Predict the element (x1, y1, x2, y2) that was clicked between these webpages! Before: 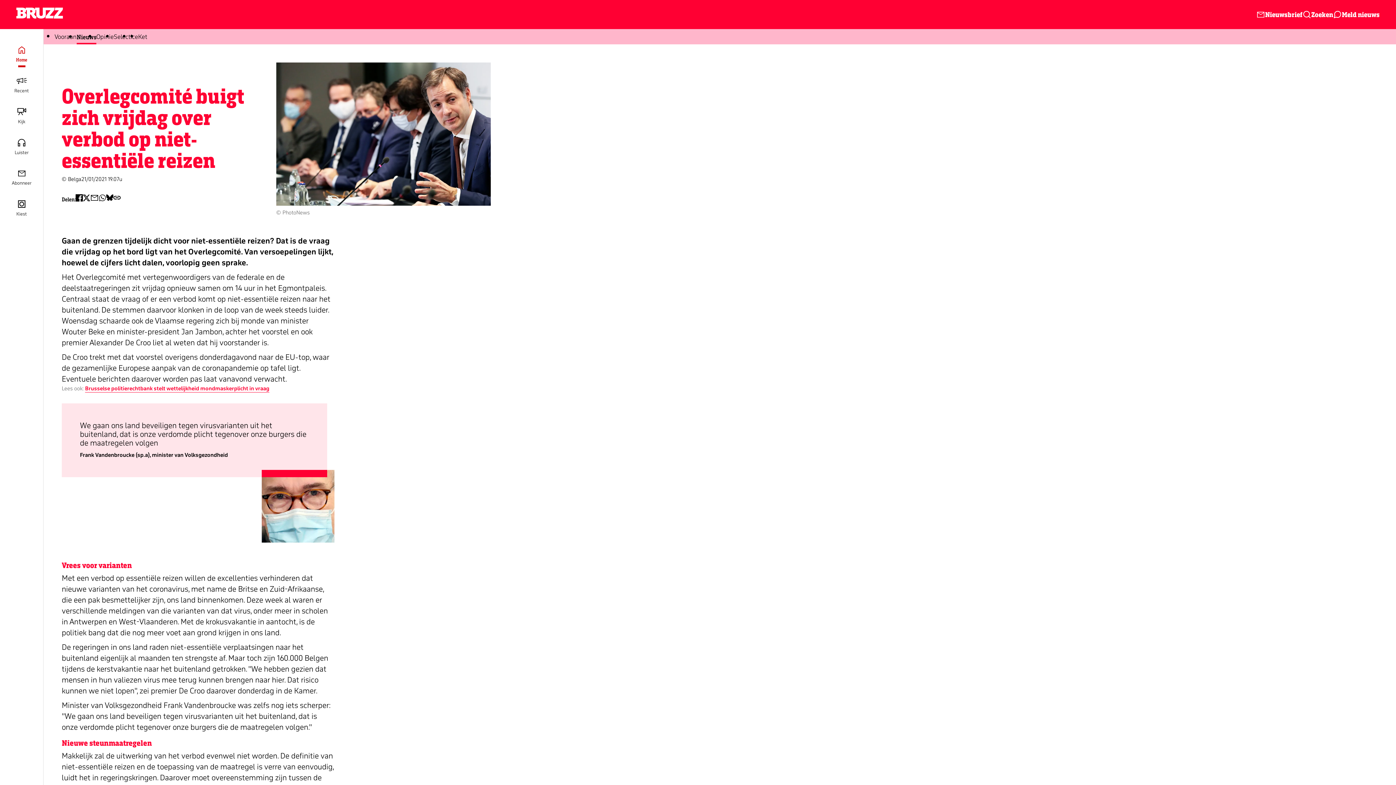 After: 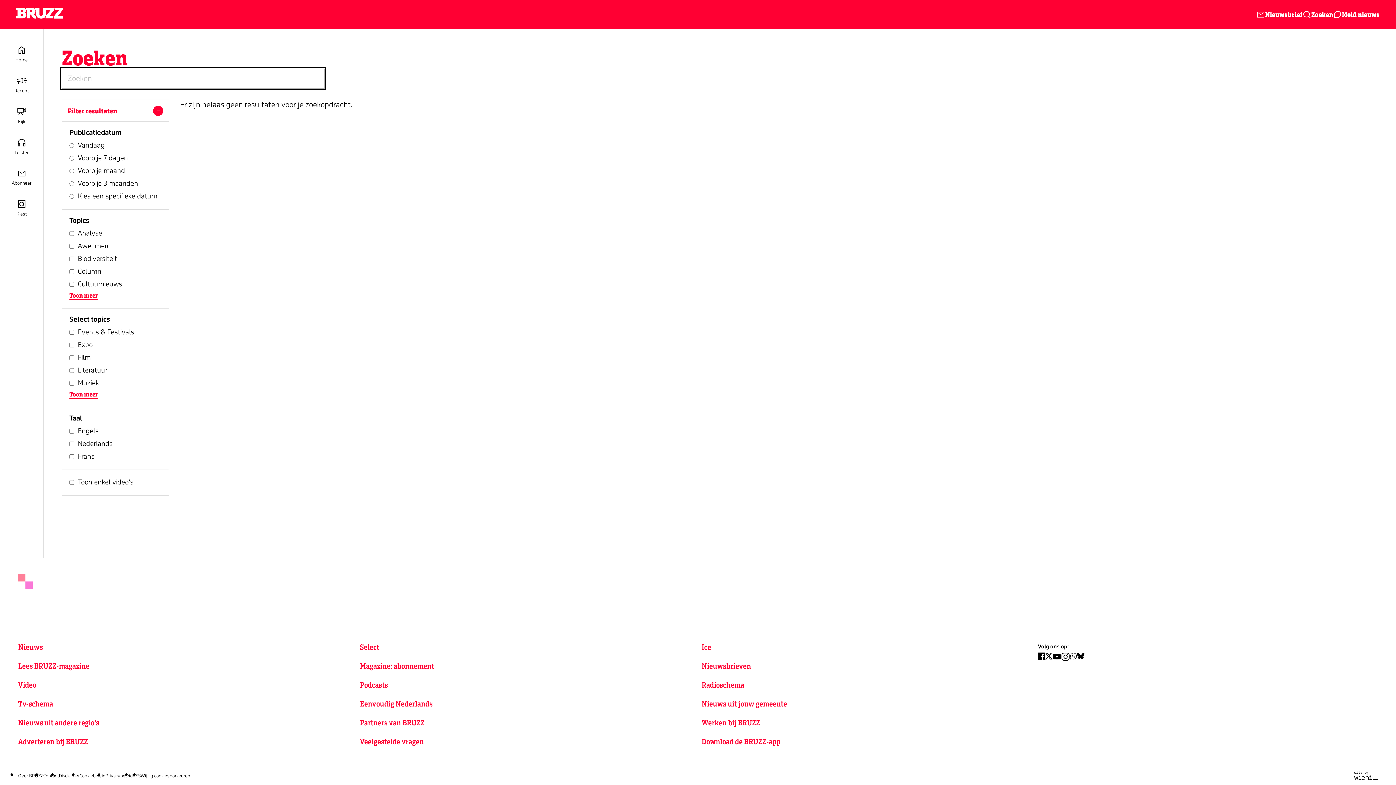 Action: bbox: (1302, 9, 1333, 20) label: Zoeken